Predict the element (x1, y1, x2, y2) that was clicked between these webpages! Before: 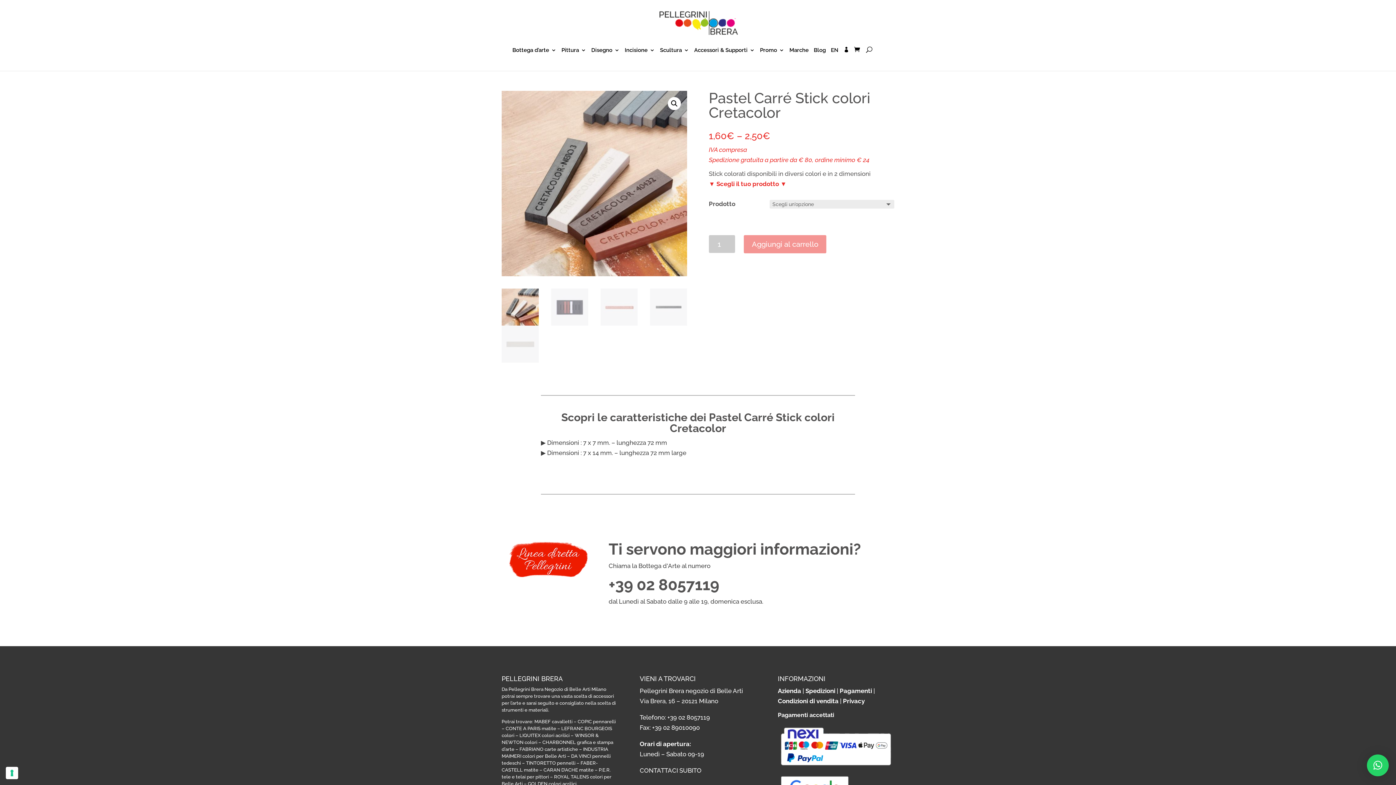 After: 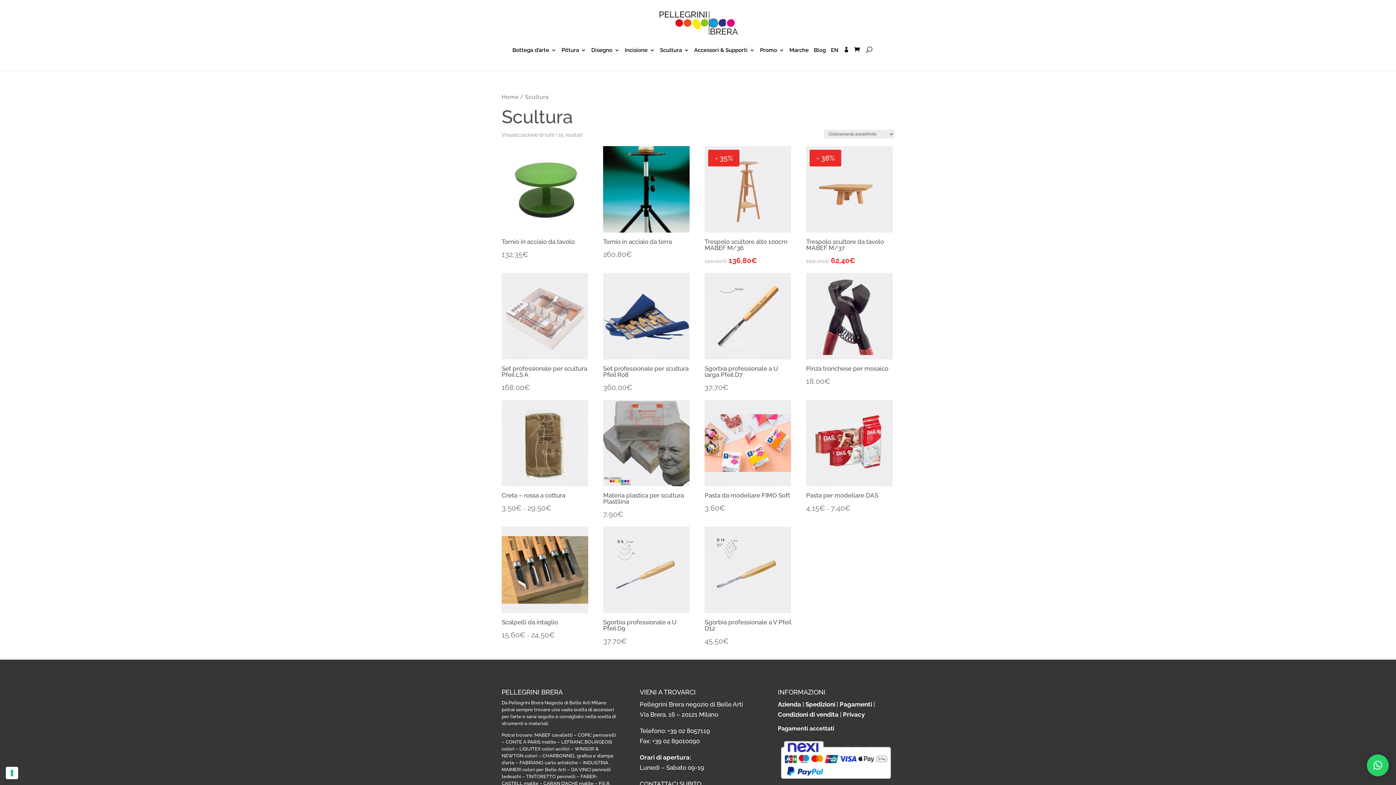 Action: label: Scultura bbox: (660, 47, 689, 70)